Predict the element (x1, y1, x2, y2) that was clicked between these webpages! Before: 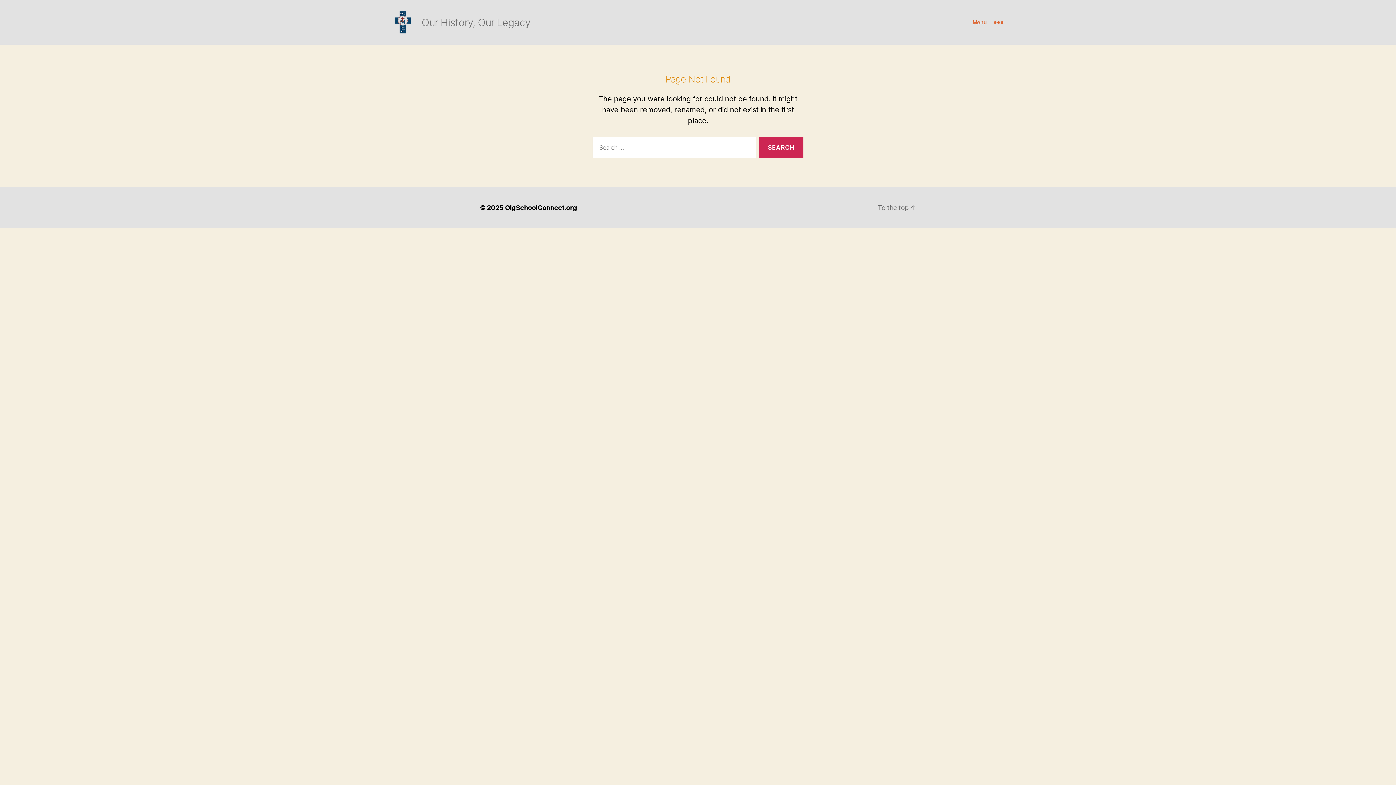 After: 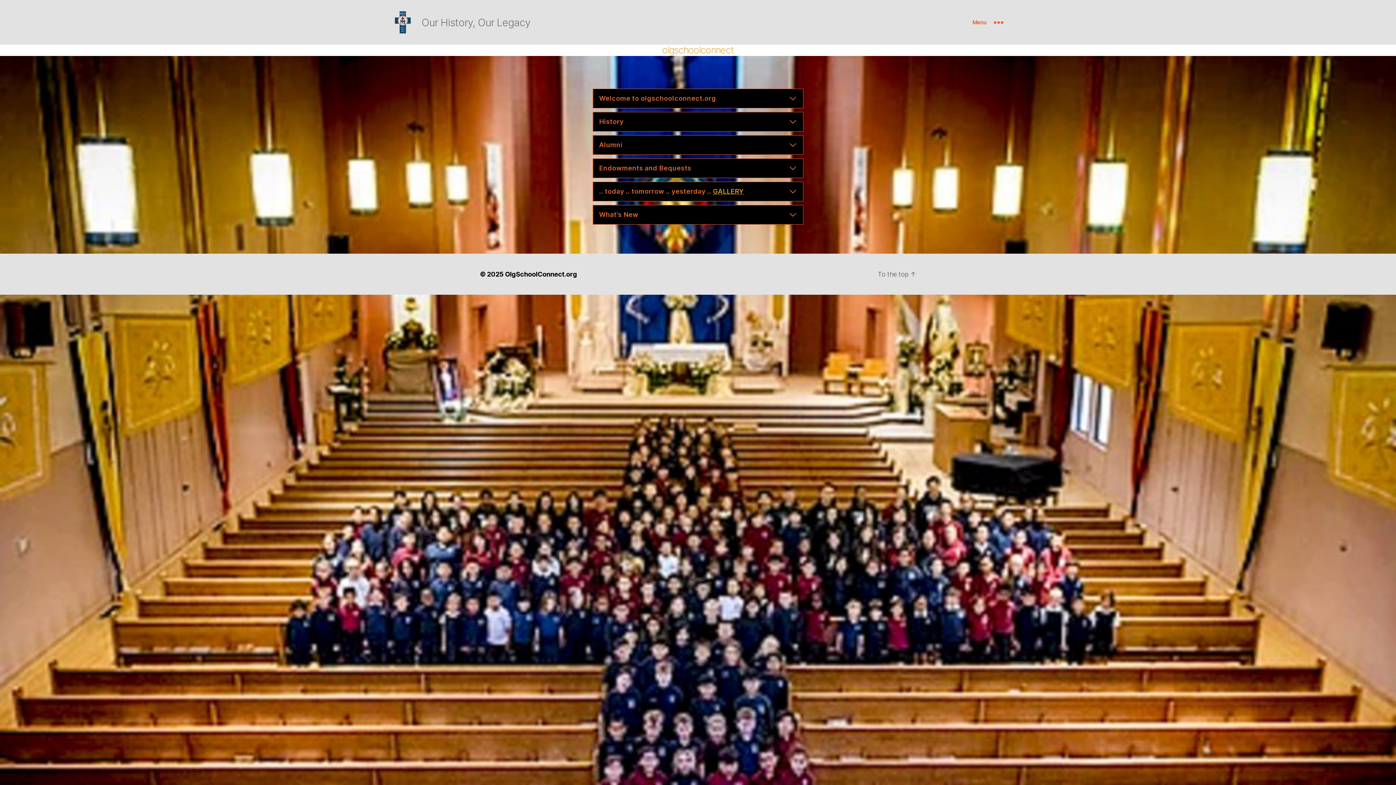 Action: bbox: (392, 10, 412, 34)